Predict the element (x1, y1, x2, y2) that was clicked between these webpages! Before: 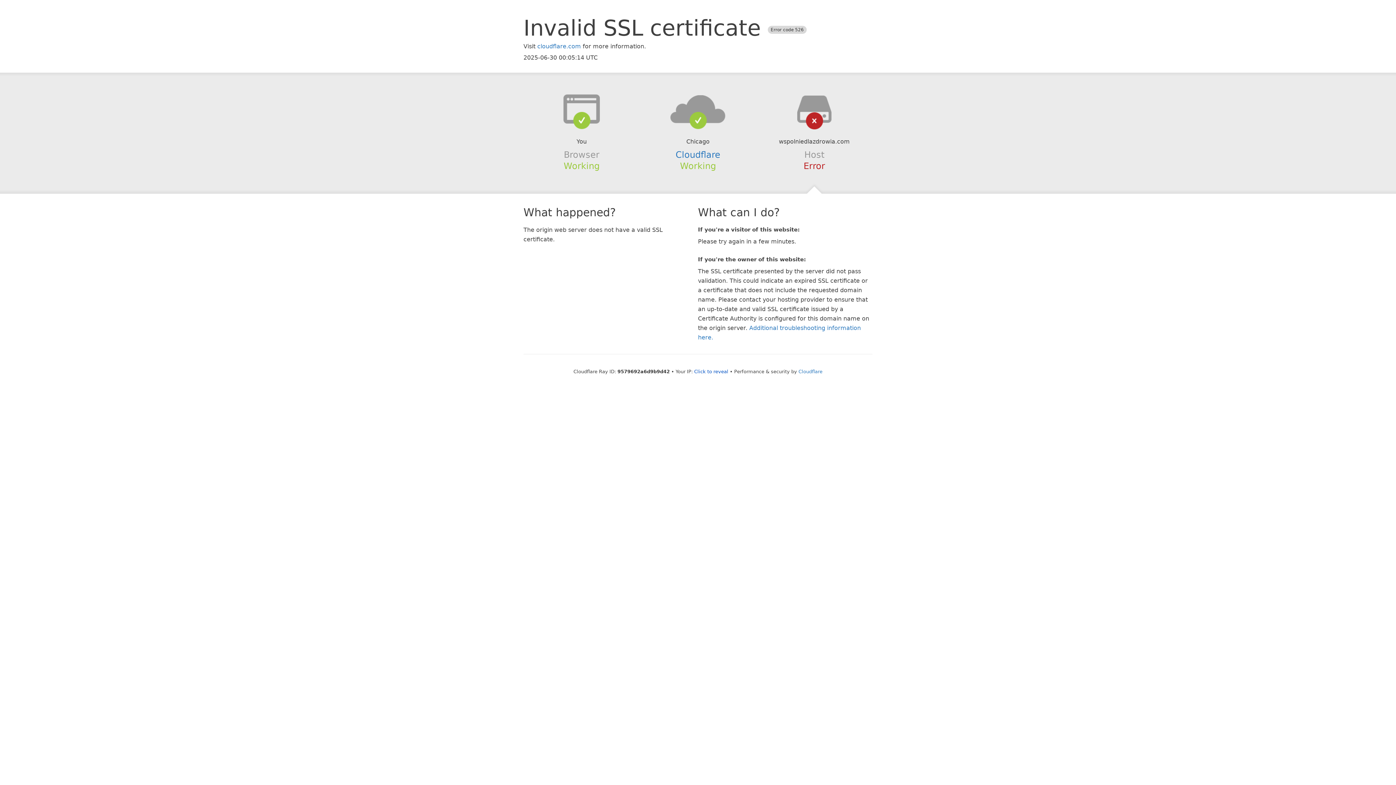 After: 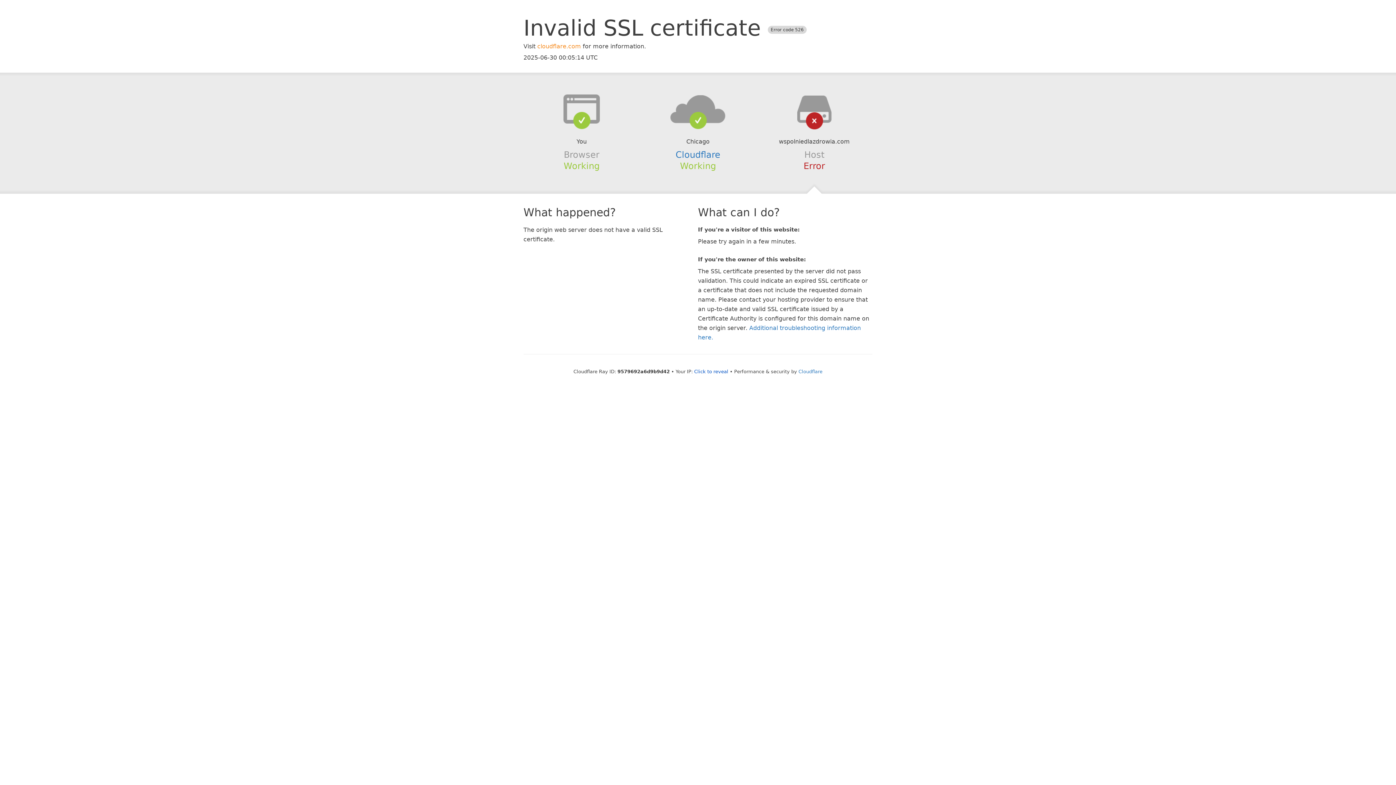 Action: label: cloudflare.com bbox: (537, 42, 581, 49)